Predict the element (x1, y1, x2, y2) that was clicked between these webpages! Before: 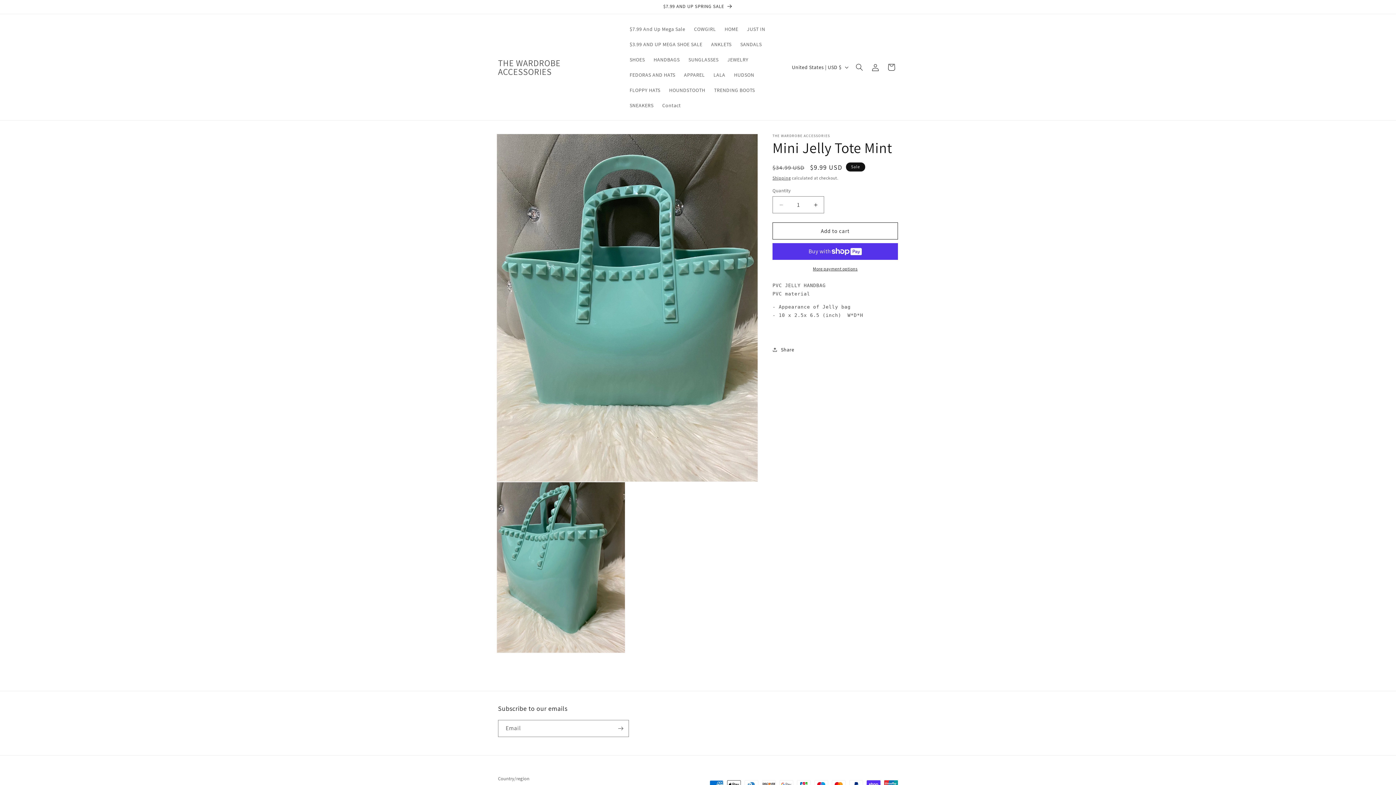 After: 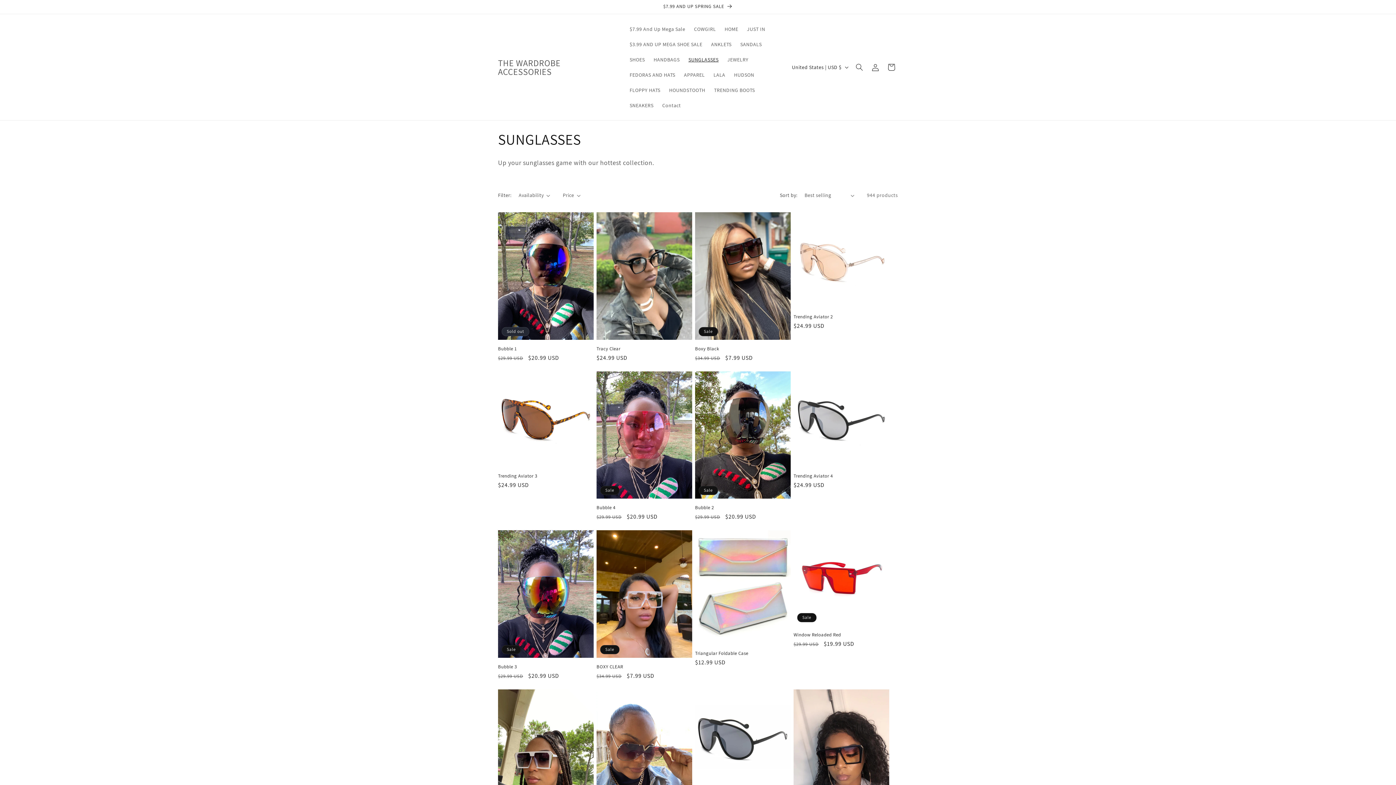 Action: bbox: (684, 52, 723, 67) label: SUNGLASSES